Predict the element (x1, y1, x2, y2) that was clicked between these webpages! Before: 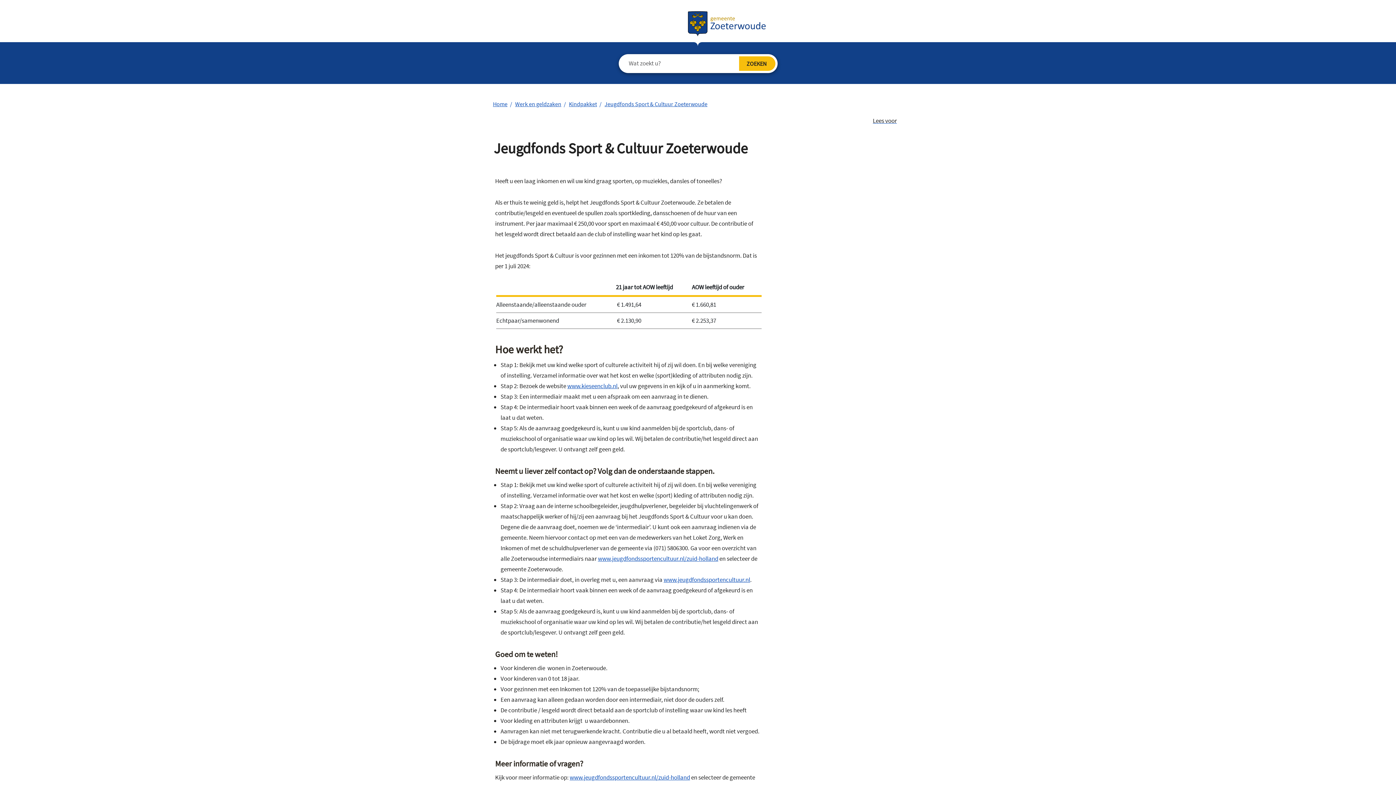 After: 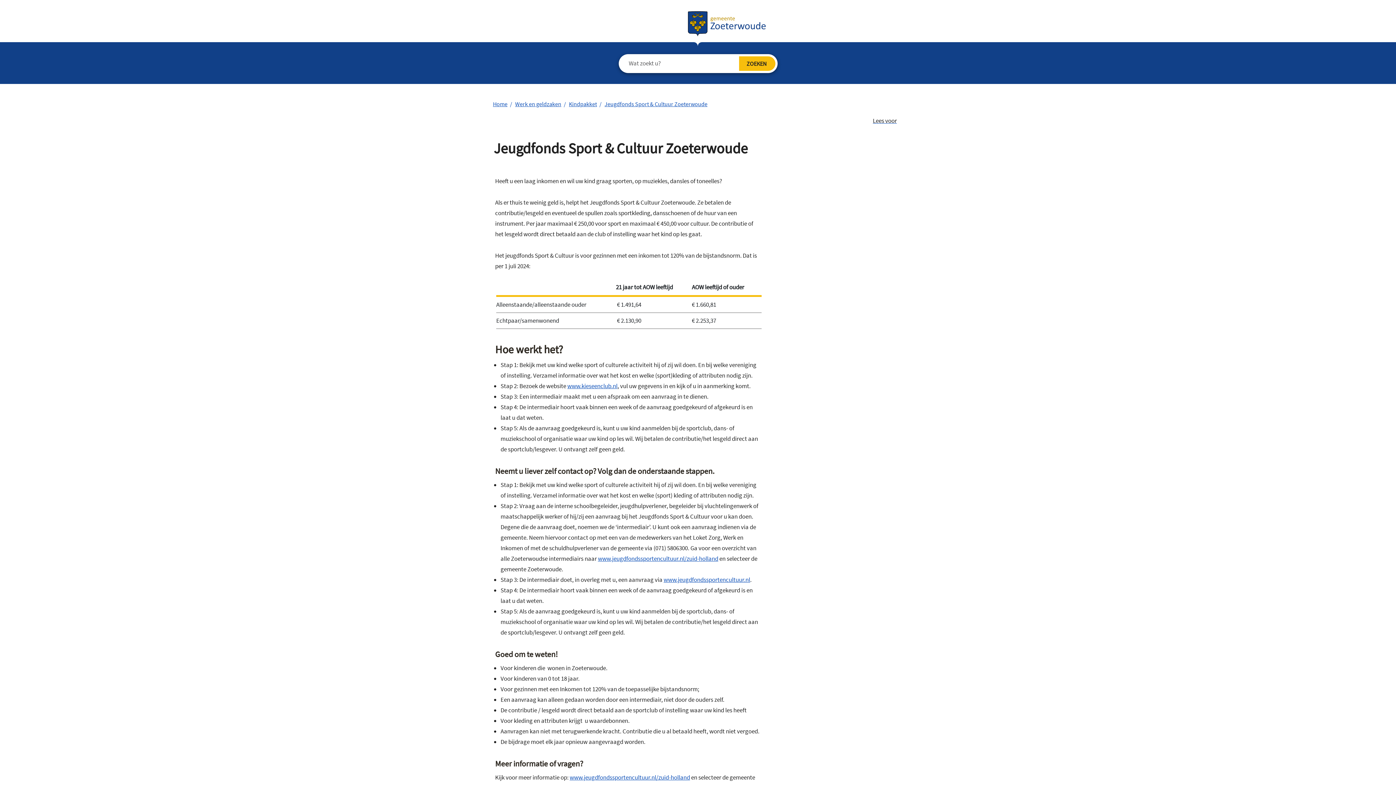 Action: label: Jeugdfonds Sport & Cultuur Zoeterwoude bbox: (604, 100, 707, 107)